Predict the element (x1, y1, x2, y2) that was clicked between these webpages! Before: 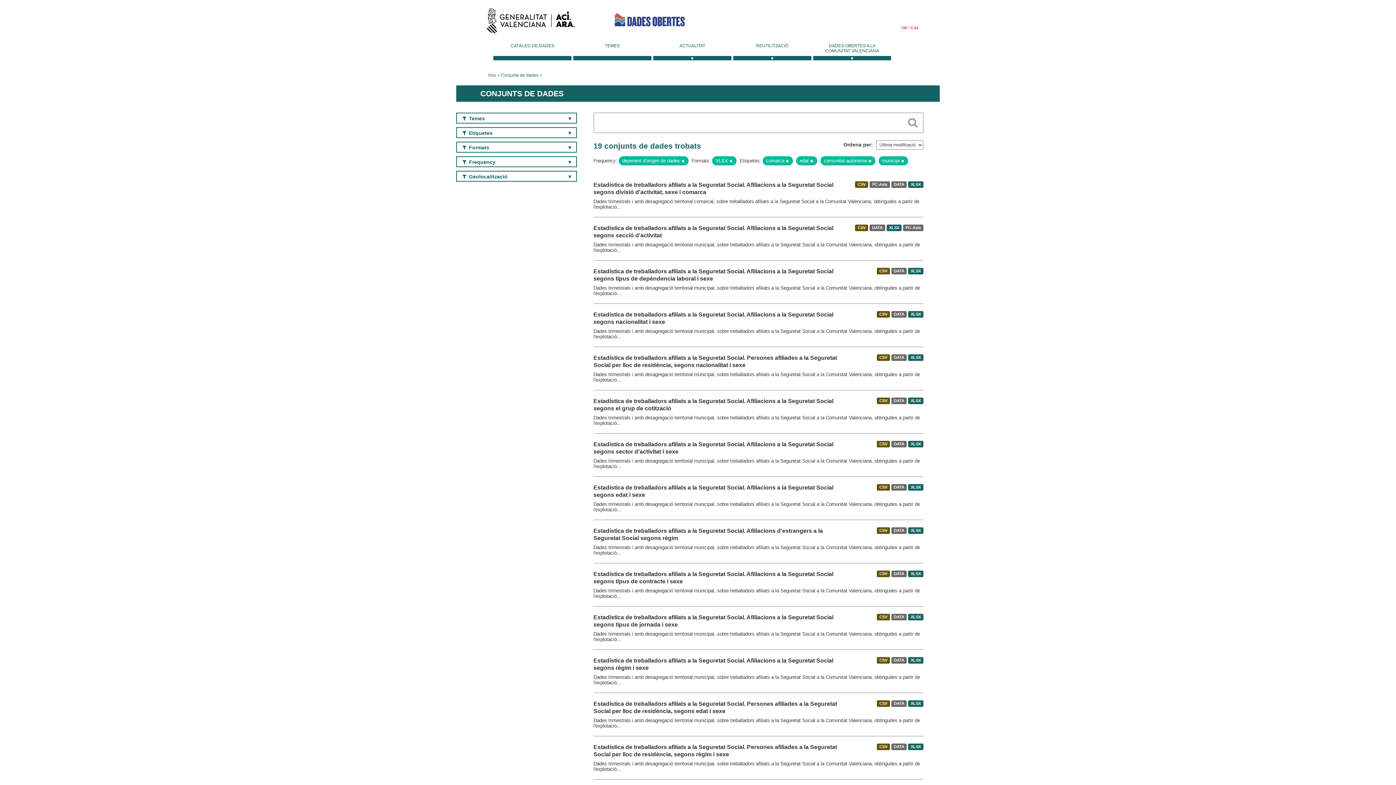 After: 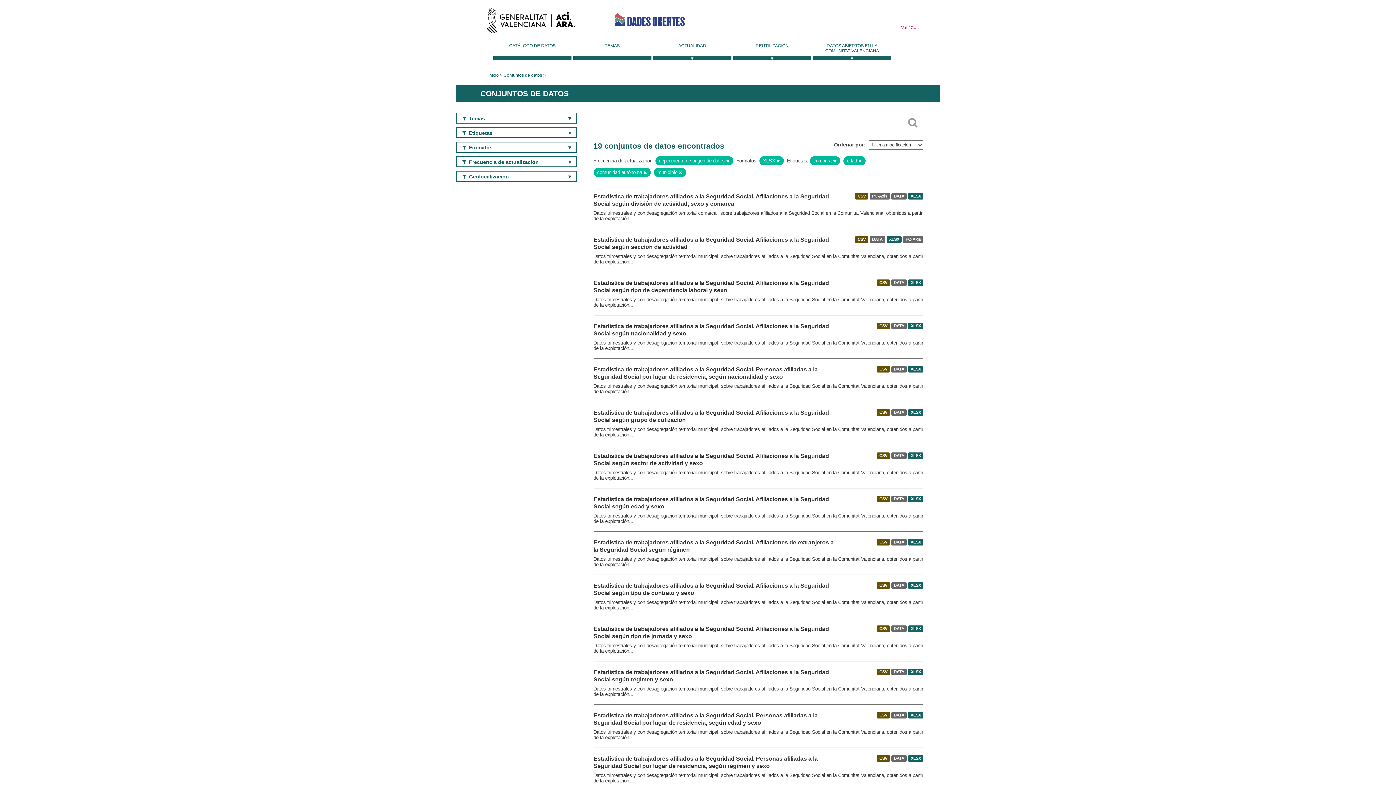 Action: label:  Cas bbox: (908, 25, 920, 29)